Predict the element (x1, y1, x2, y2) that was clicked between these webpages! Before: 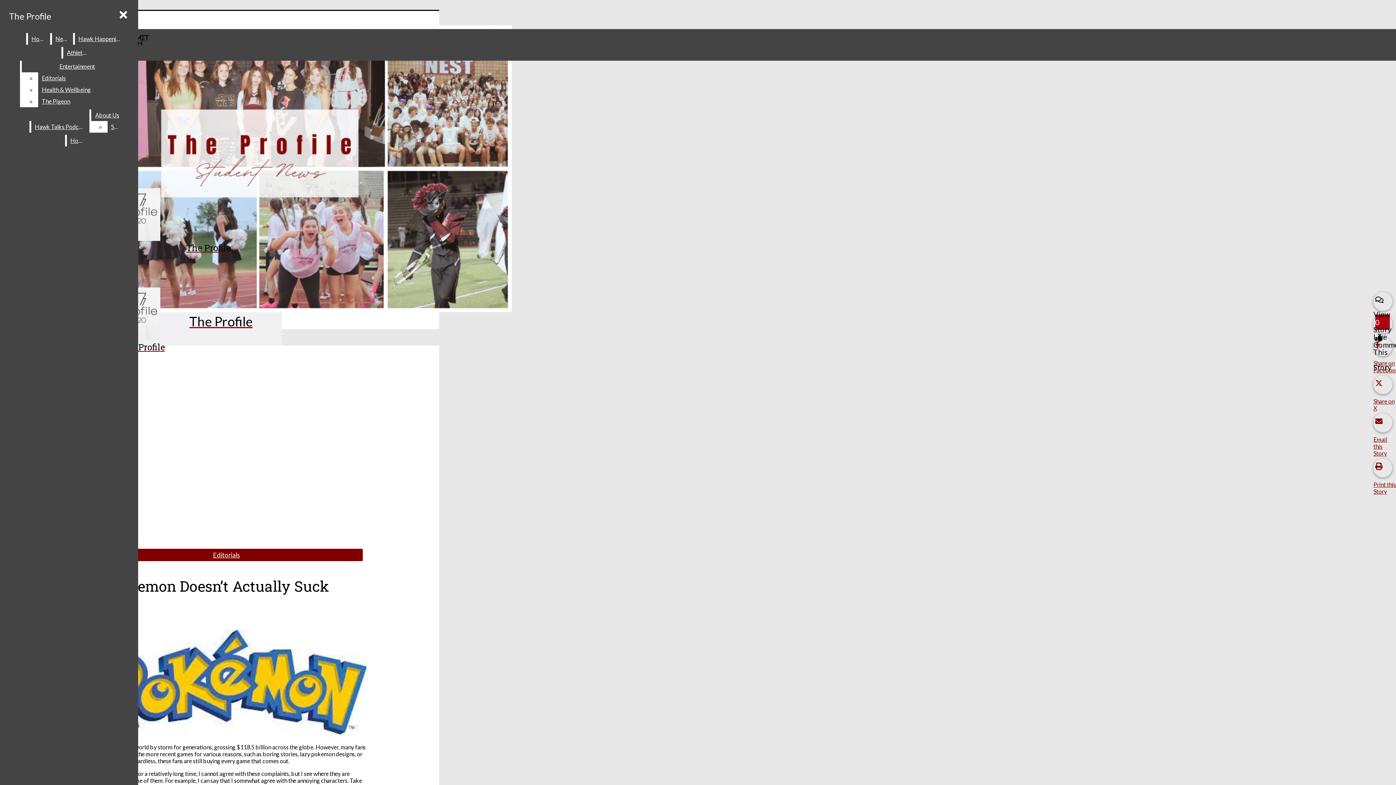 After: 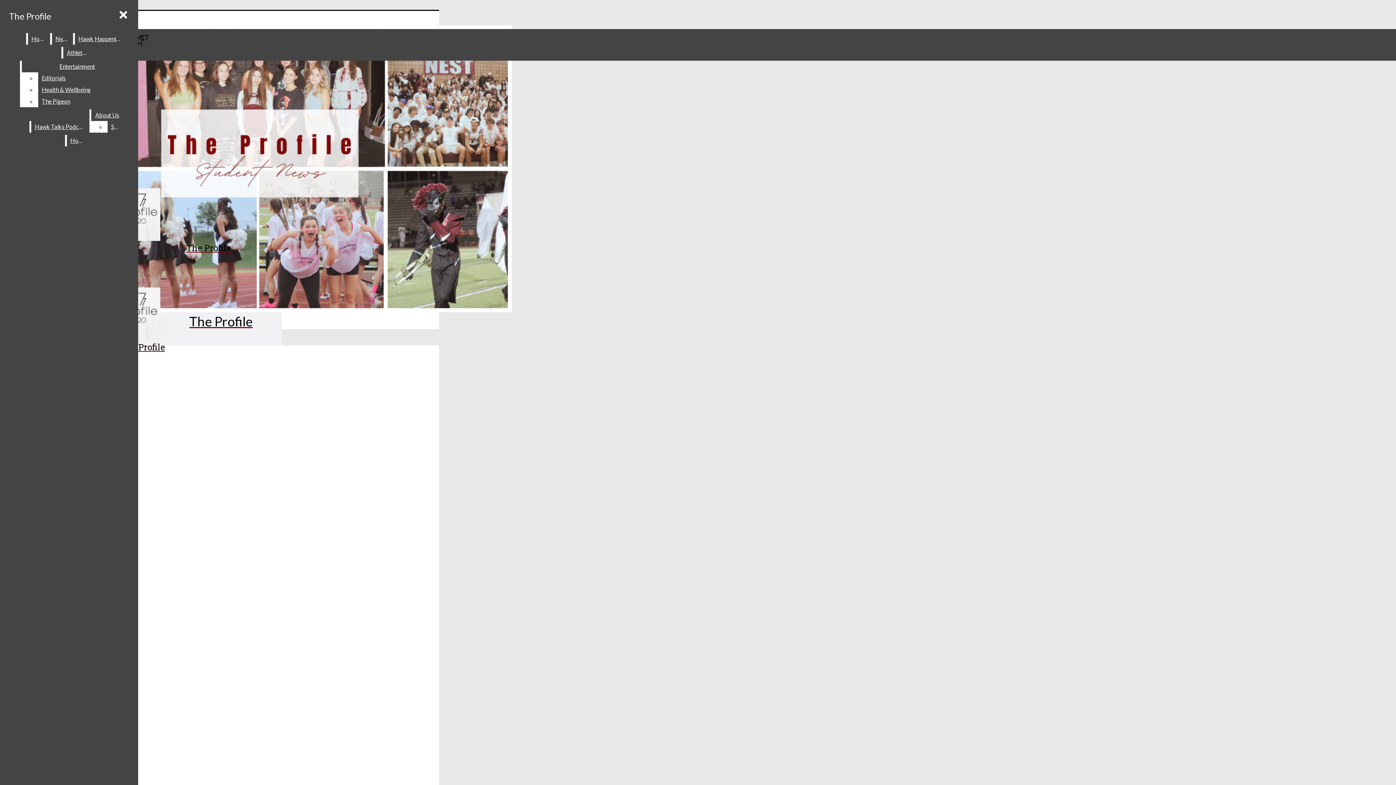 Action: bbox: (66, 134, 87, 146) label: Home